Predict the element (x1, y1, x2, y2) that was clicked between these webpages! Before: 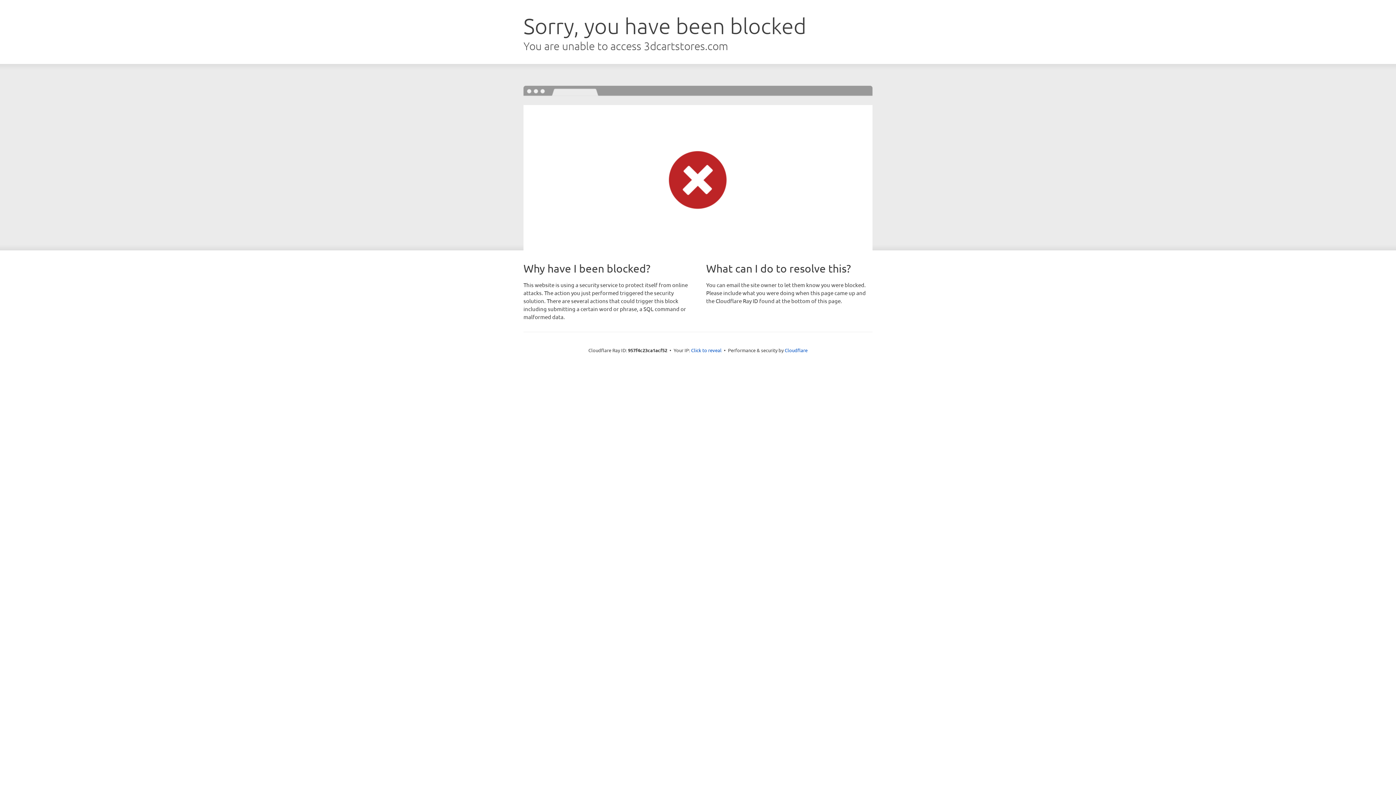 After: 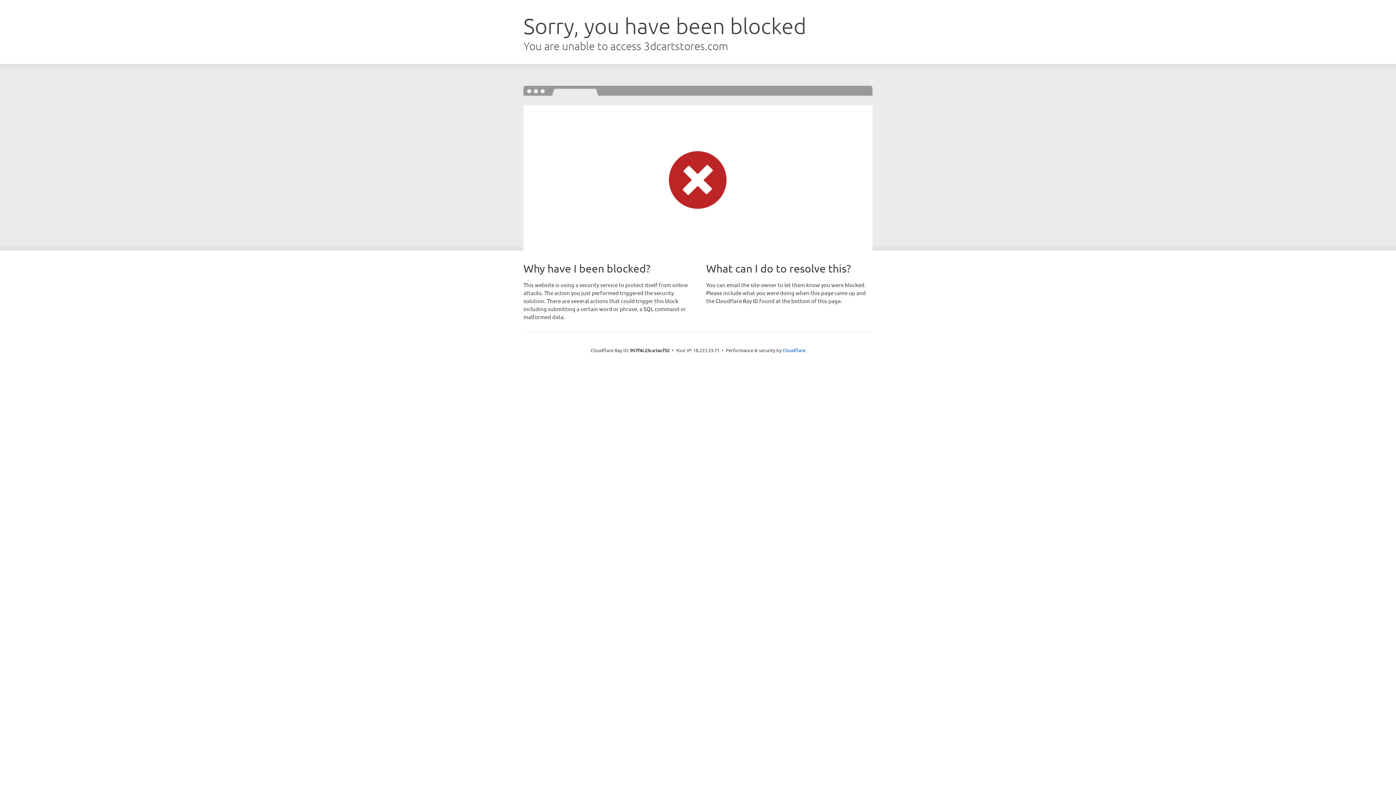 Action: label: Click to reveal bbox: (691, 346, 721, 353)